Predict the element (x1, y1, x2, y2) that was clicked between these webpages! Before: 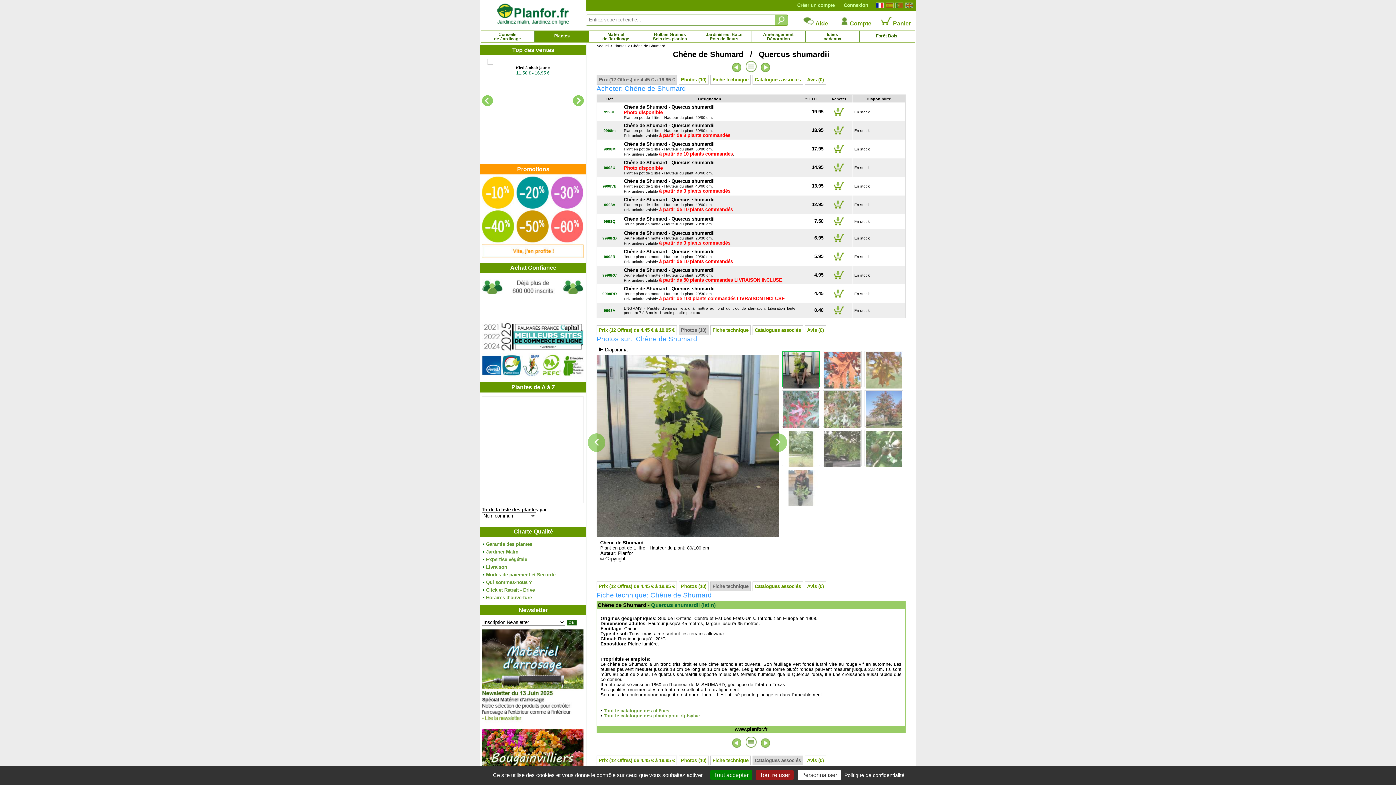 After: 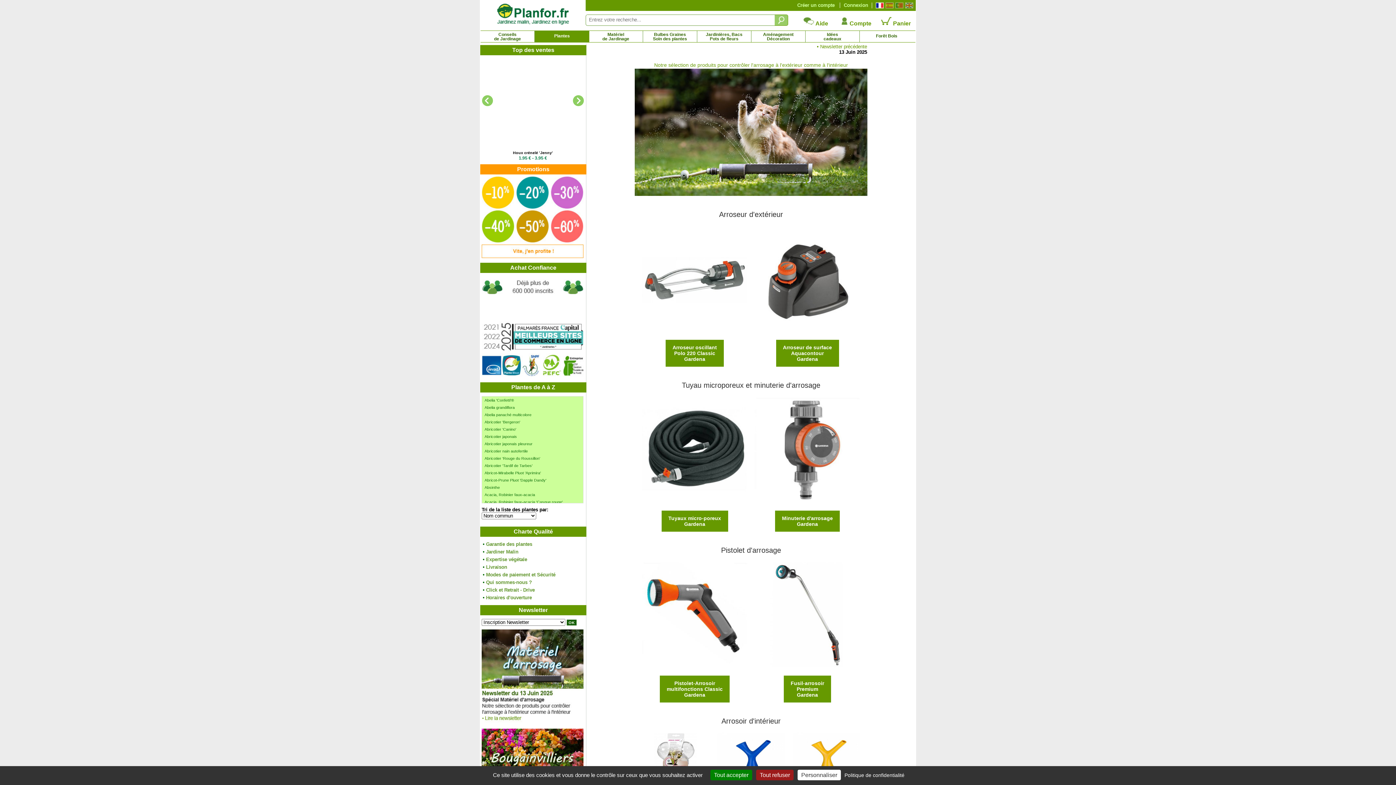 Action: bbox: (481, 720, 583, 725)